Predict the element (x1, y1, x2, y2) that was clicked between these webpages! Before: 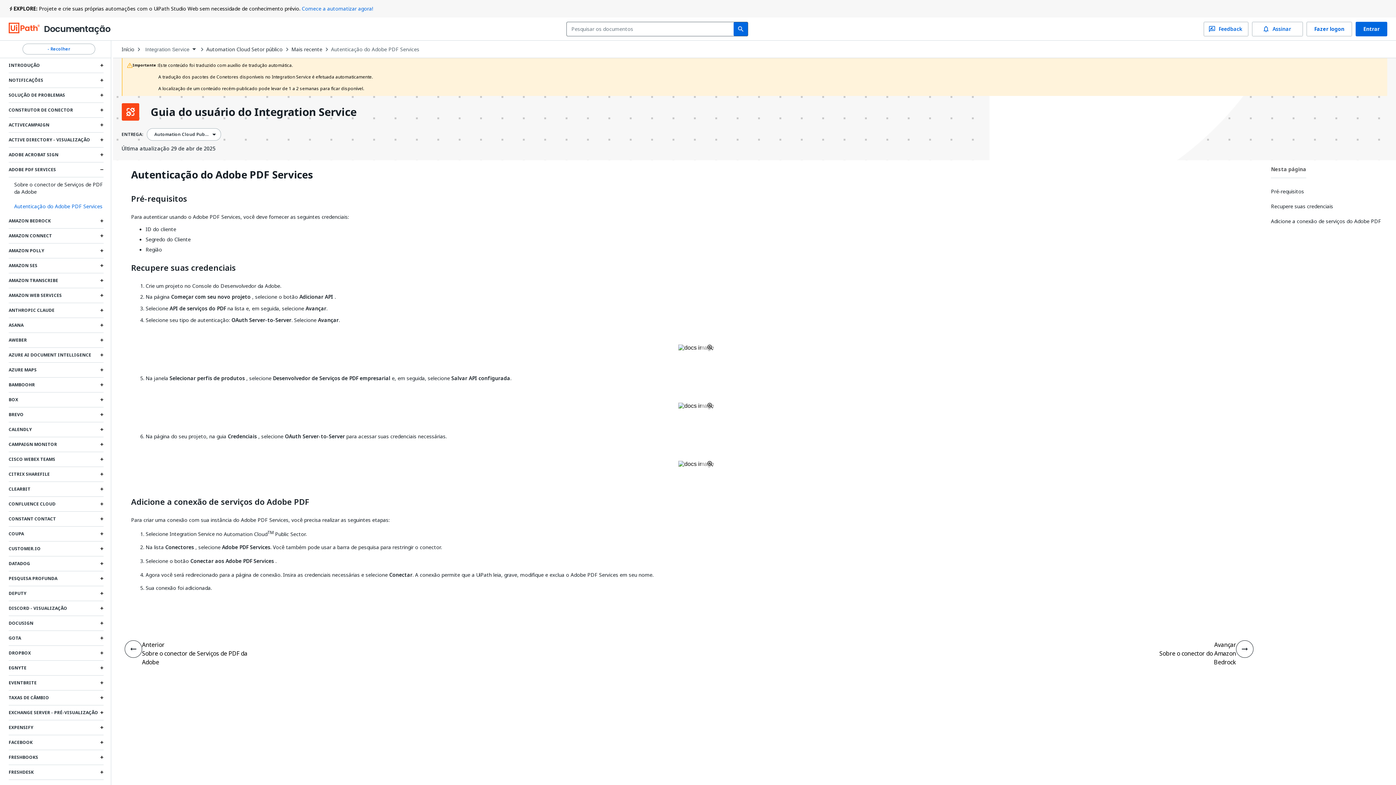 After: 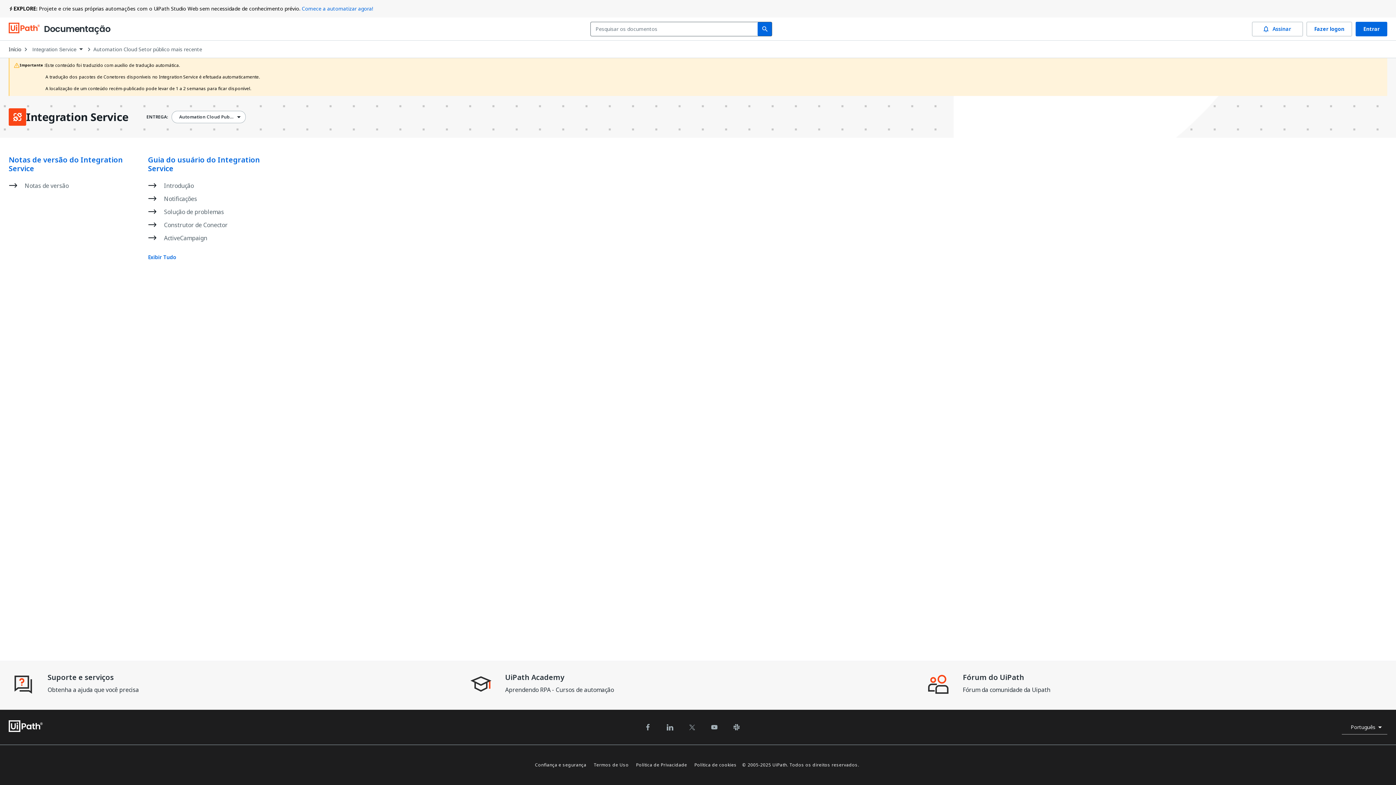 Action: label: Mais recente bbox: (291, 45, 322, 53)